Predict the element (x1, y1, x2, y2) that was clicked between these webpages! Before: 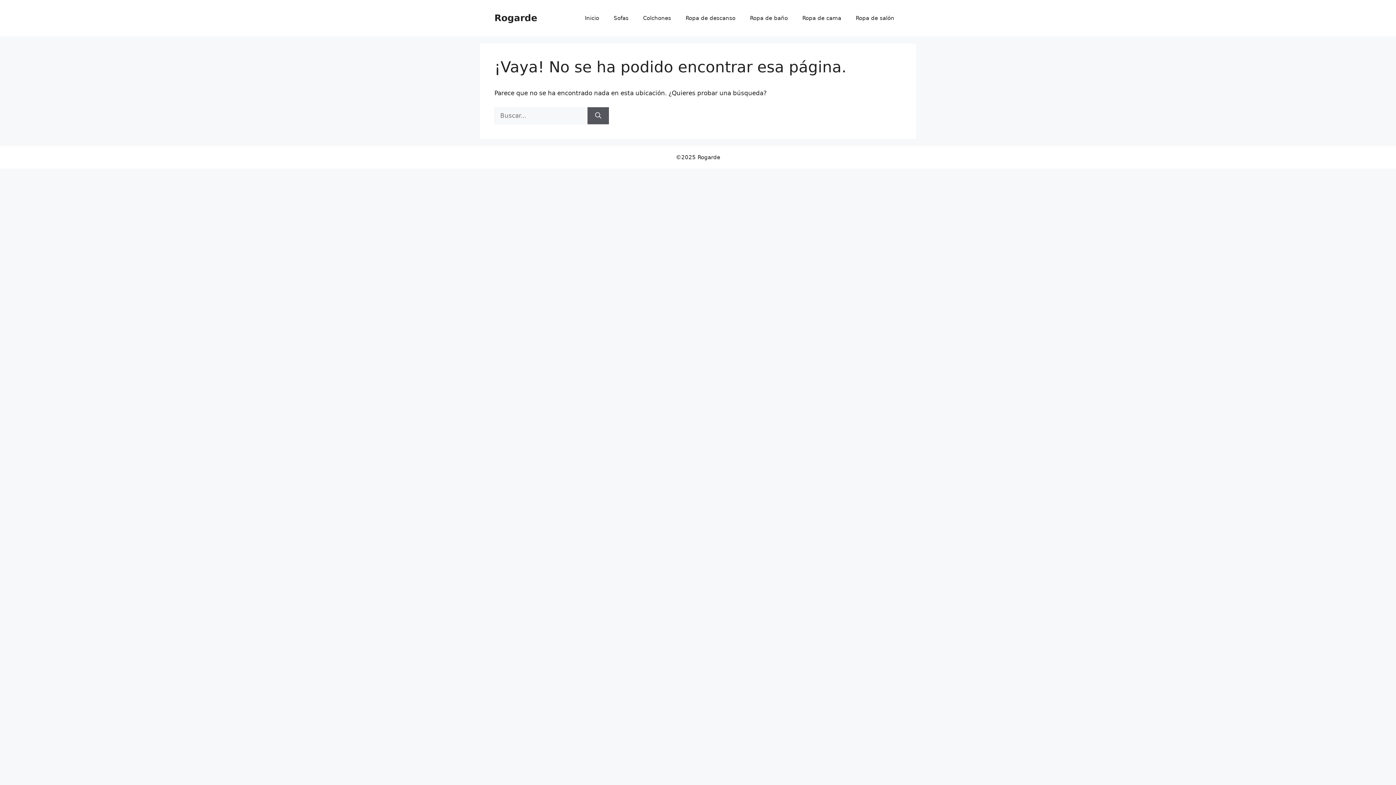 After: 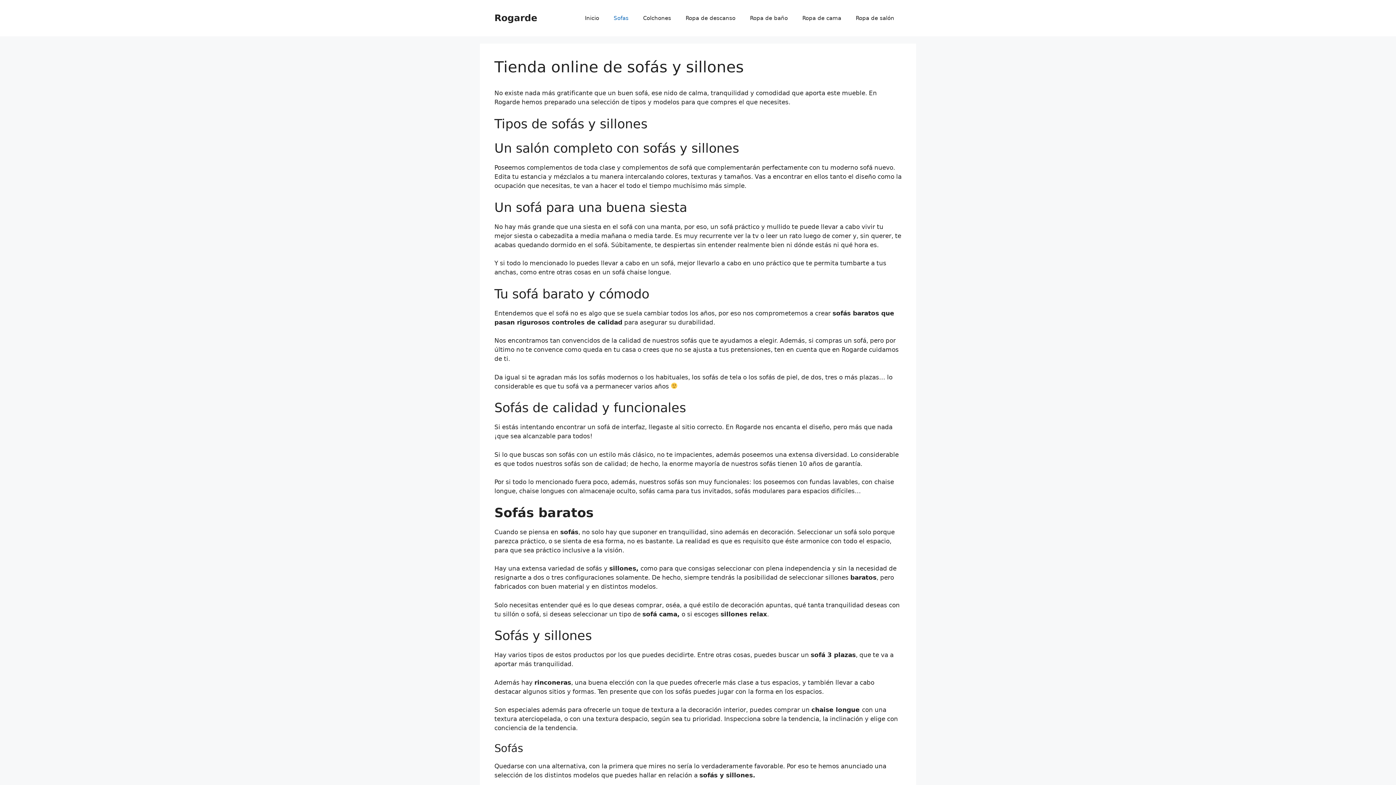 Action: bbox: (606, 7, 636, 29) label: Sofas